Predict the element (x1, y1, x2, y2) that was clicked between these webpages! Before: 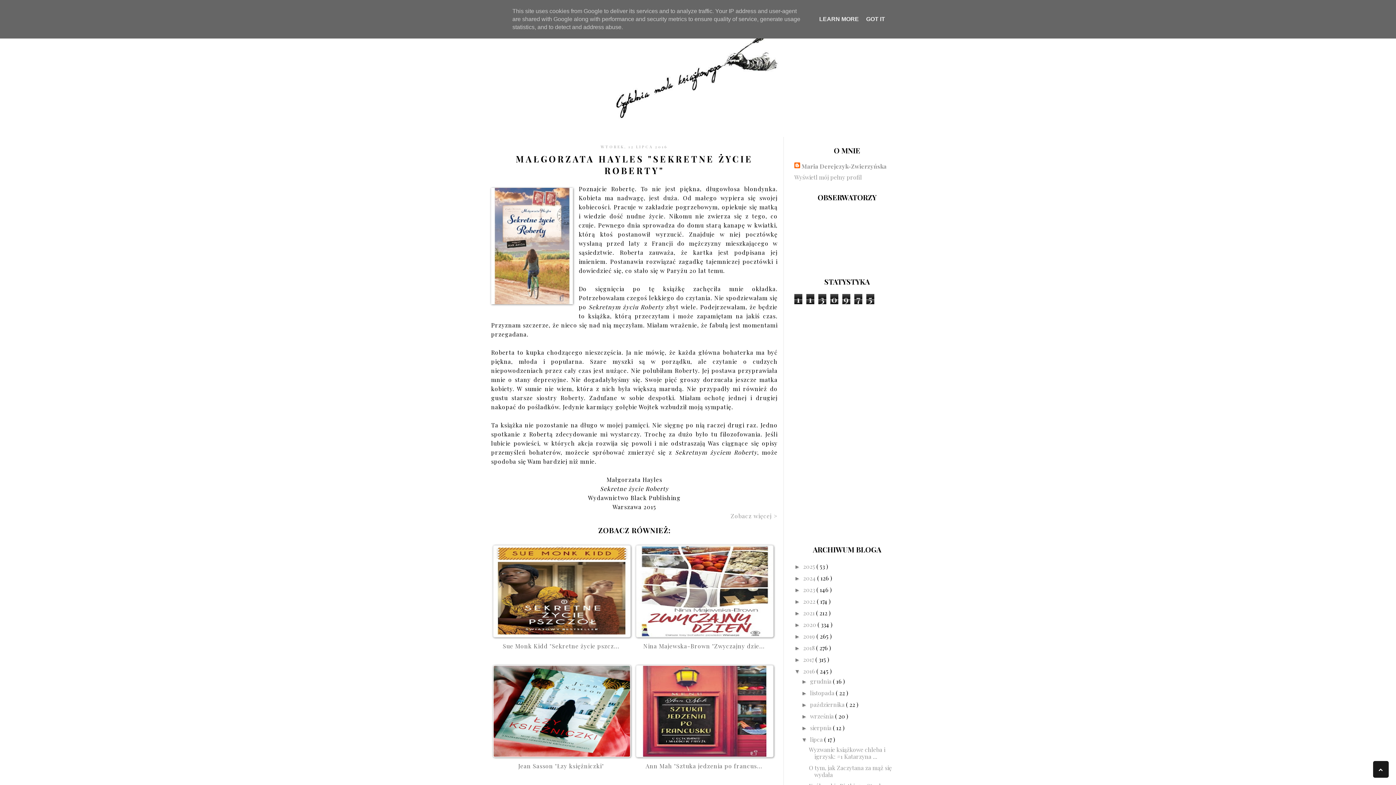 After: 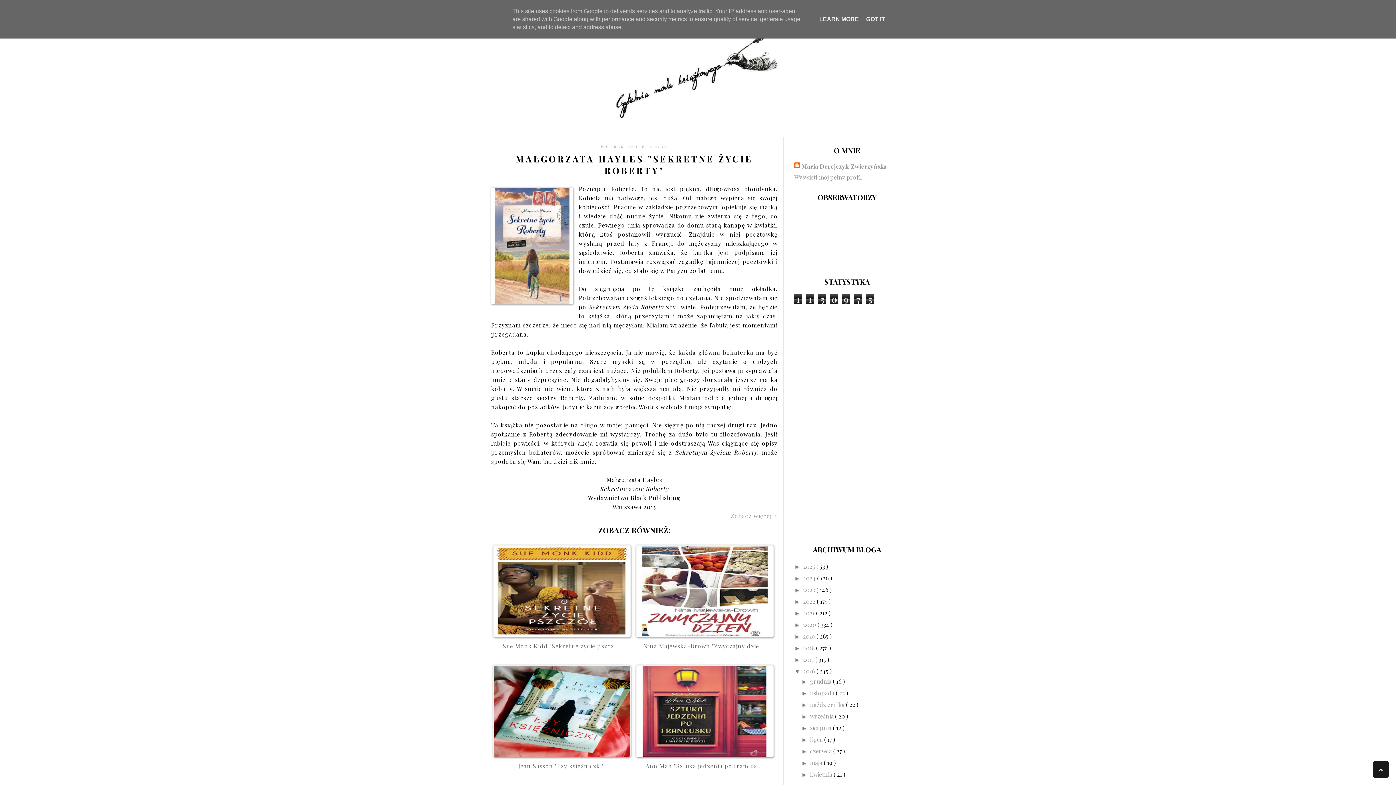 Action: bbox: (801, 737, 810, 743) label: ▼  